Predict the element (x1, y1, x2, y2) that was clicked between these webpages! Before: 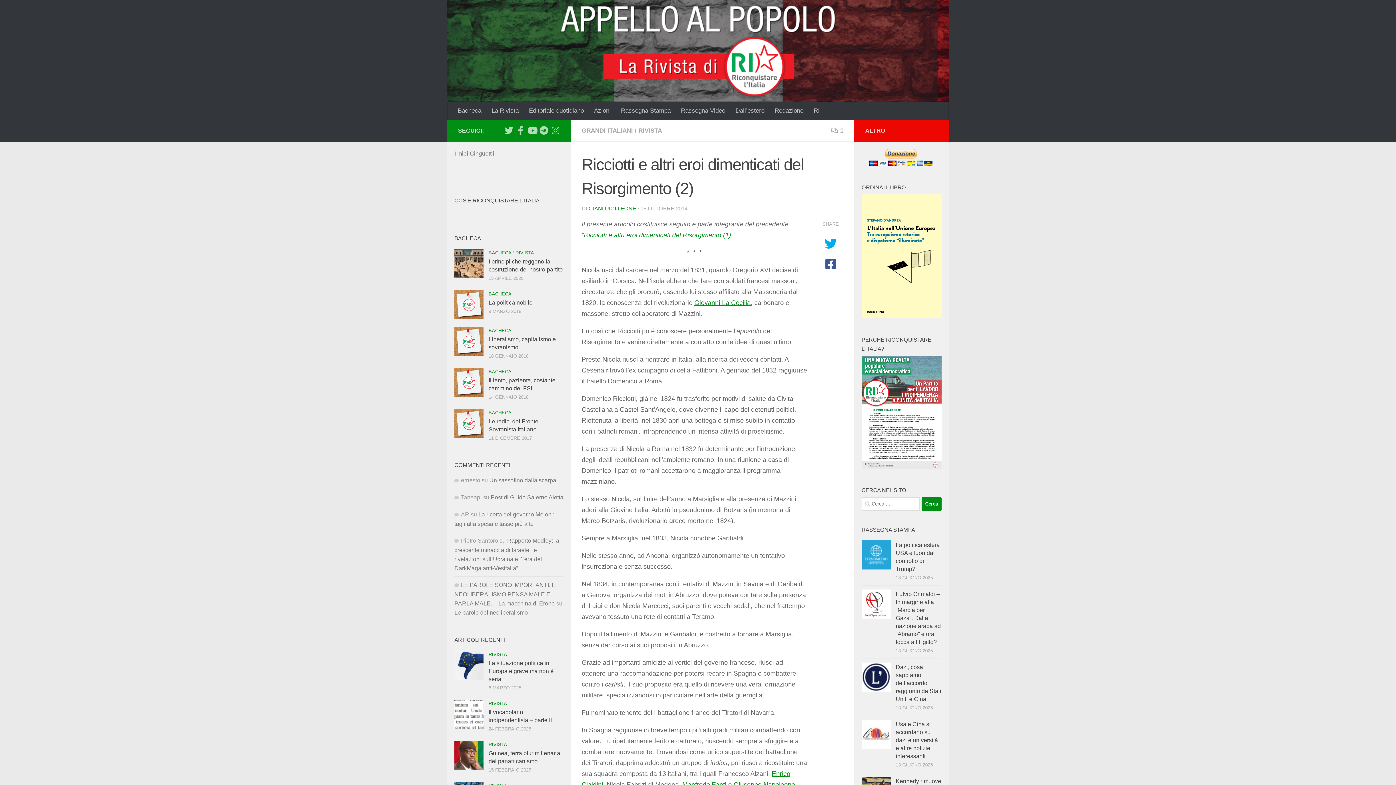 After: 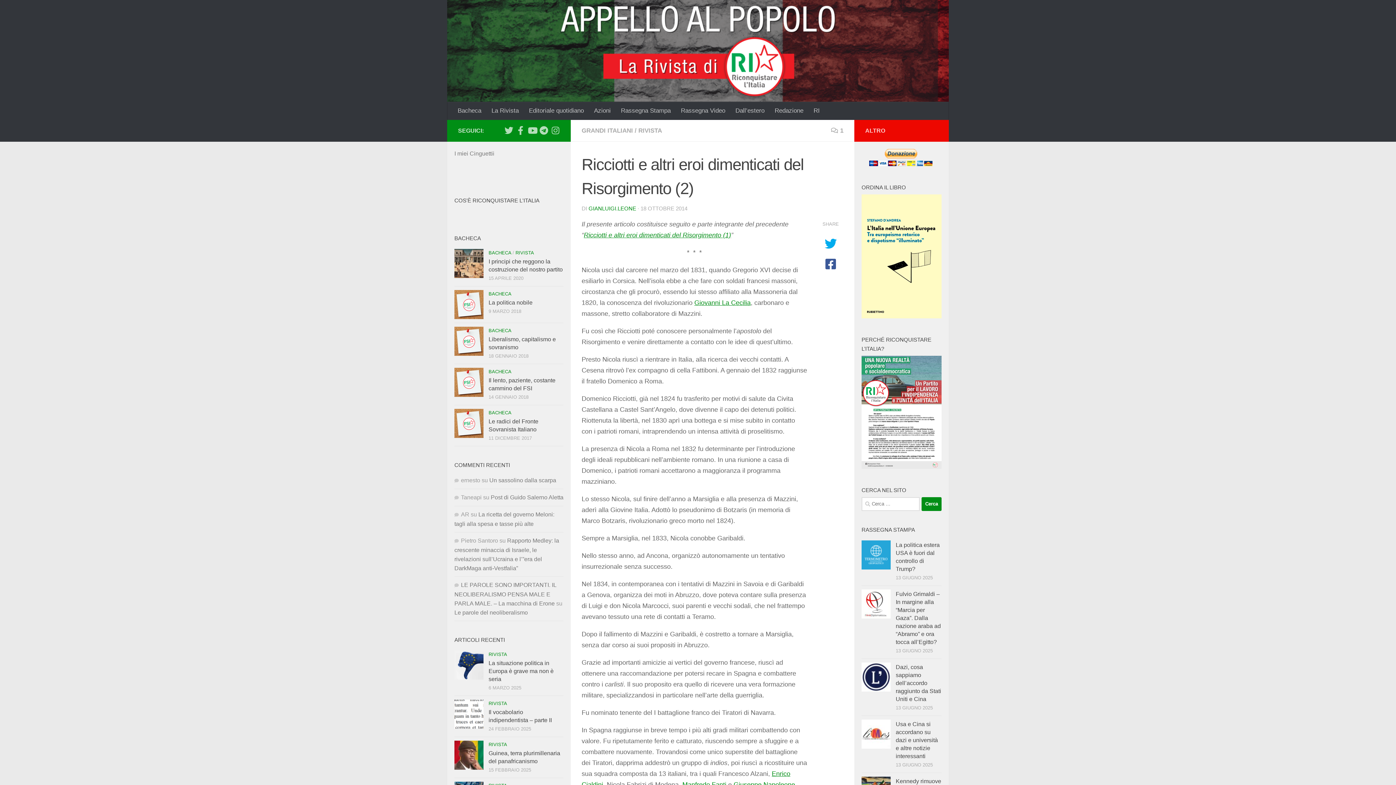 Action: bbox: (861, 313, 941, 319)